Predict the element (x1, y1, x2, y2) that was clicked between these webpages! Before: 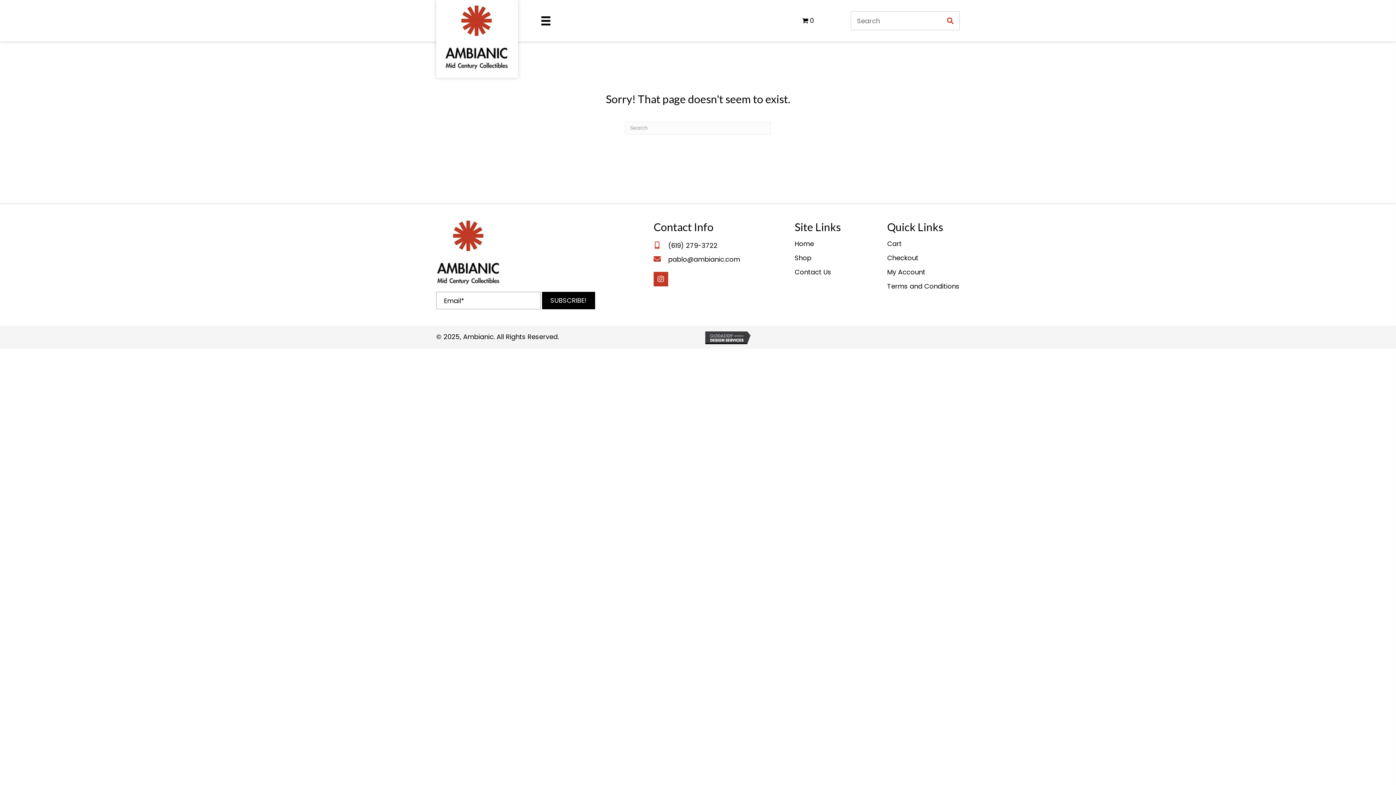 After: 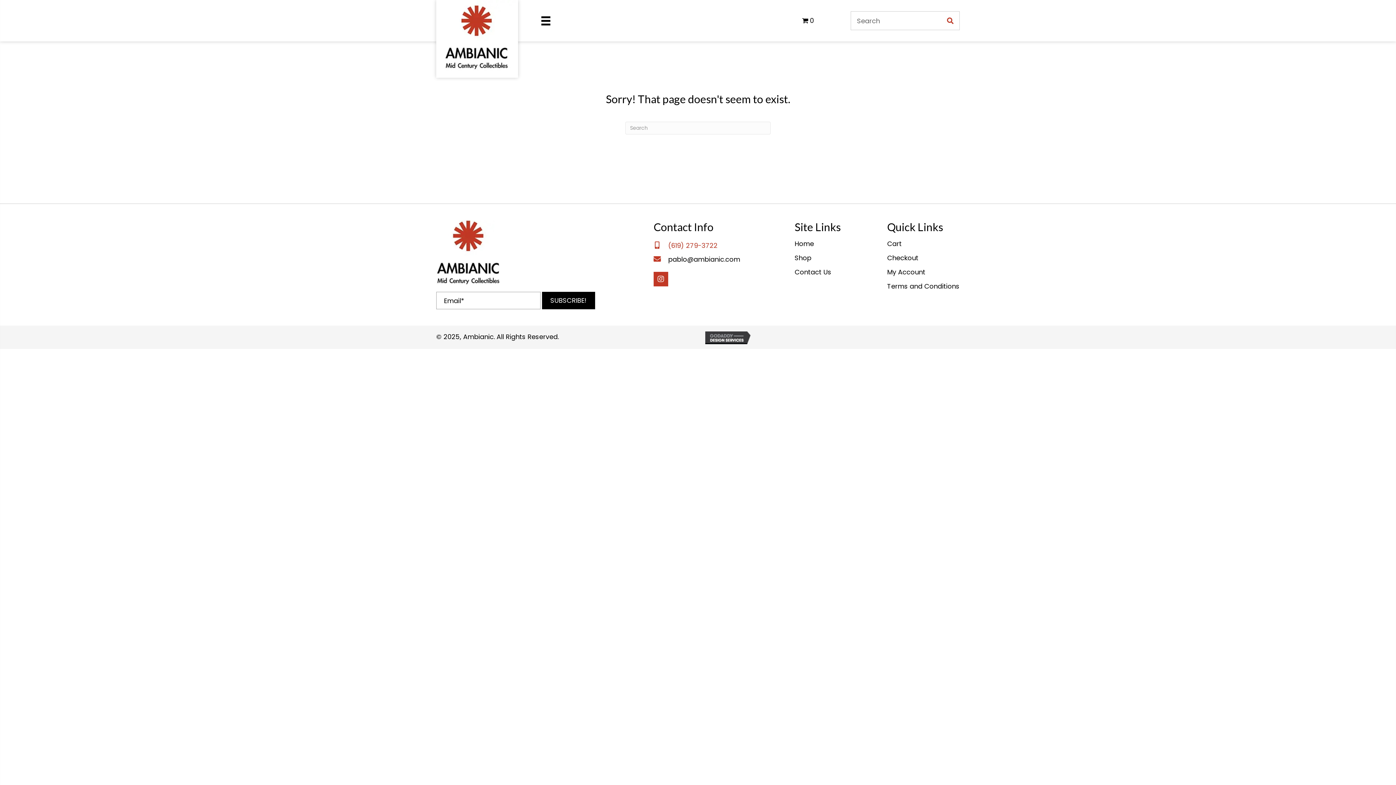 Action: label: (619) 279-3722 bbox: (668, 240, 717, 250)